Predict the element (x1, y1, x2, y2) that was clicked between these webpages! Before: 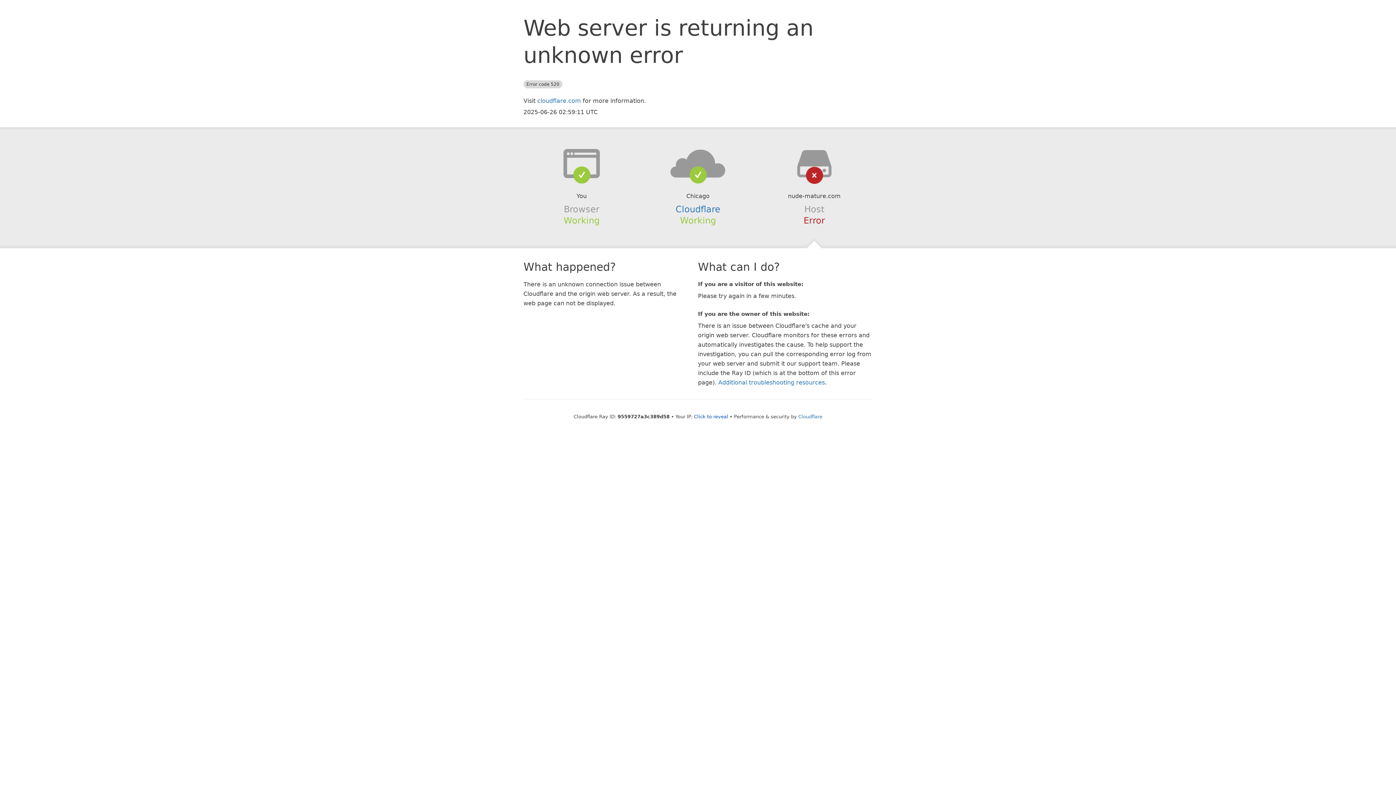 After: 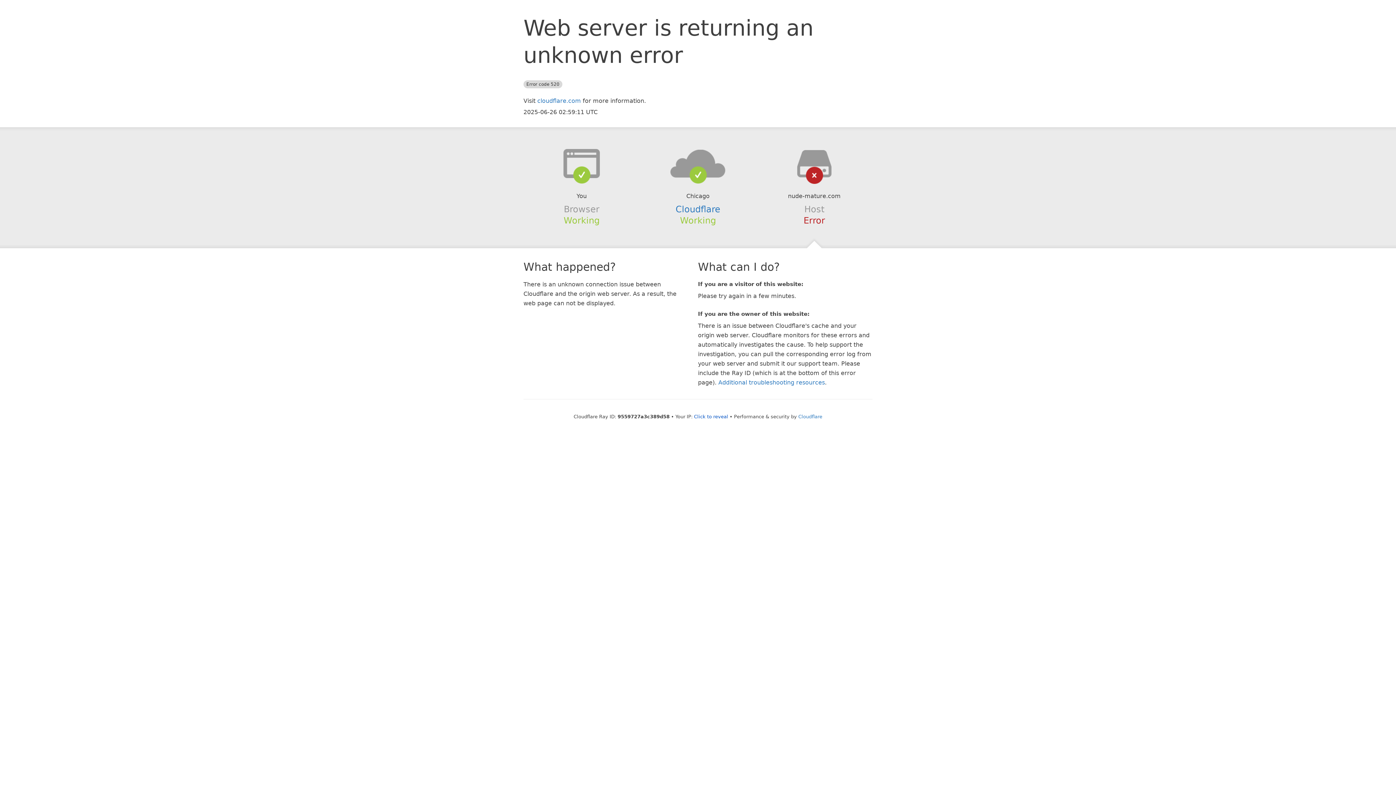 Action: bbox: (639, 148, 756, 178)